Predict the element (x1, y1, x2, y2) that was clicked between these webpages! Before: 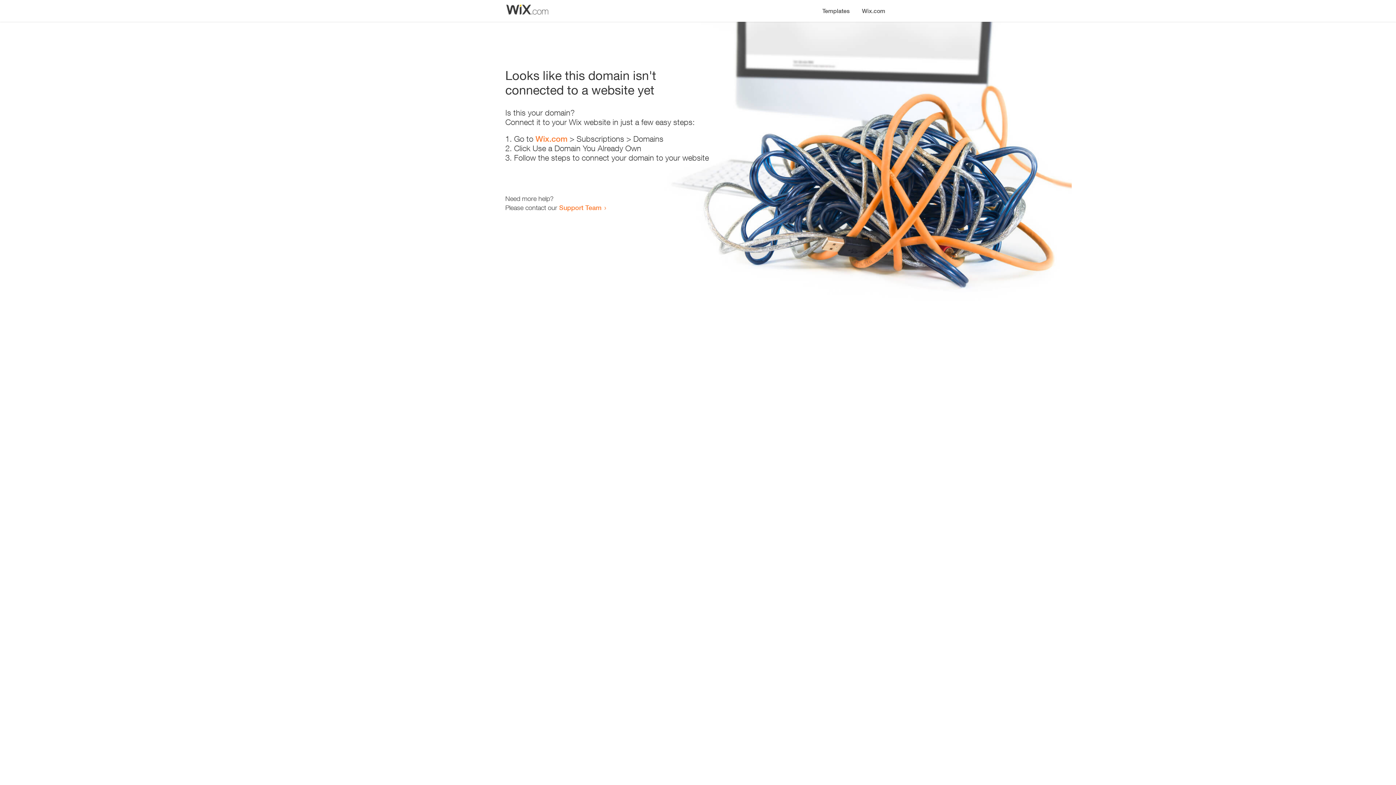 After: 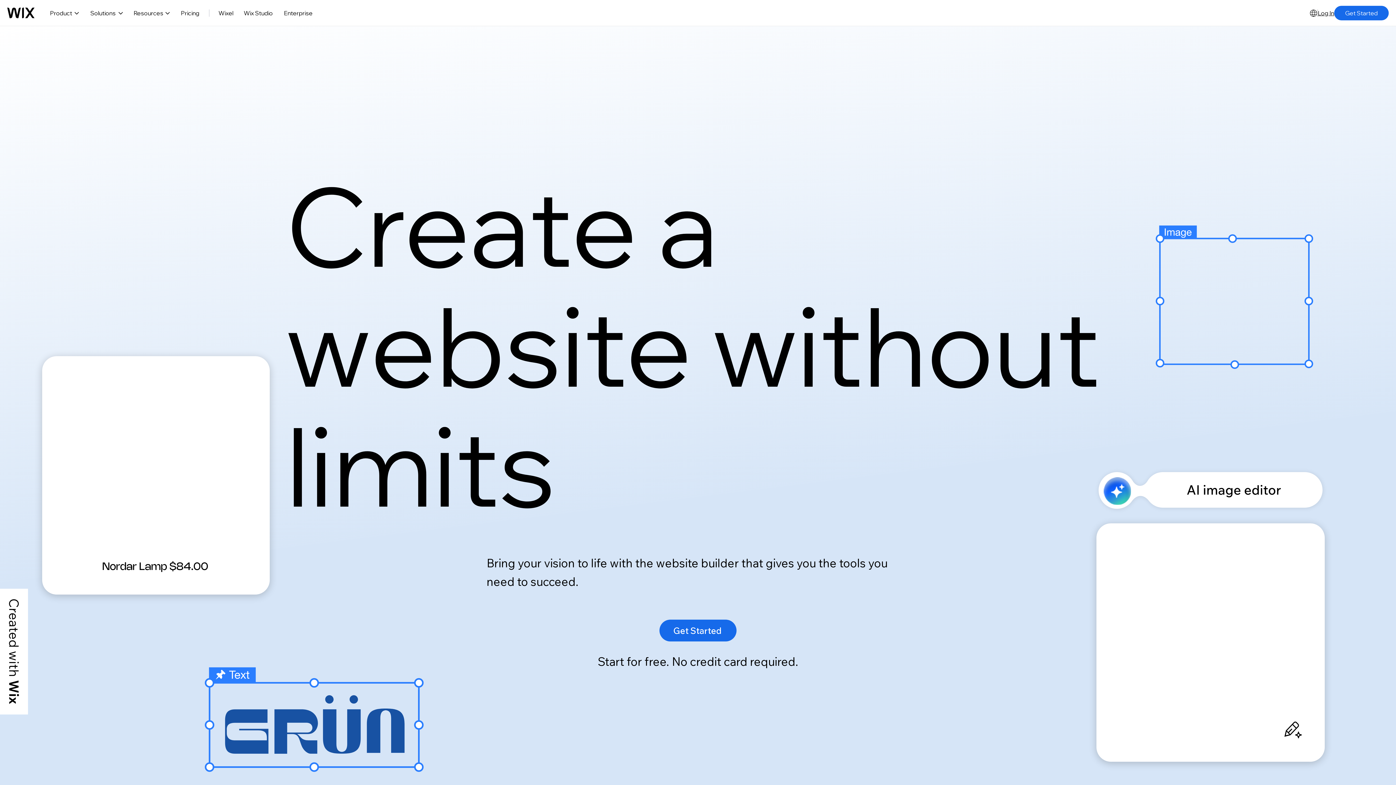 Action: bbox: (535, 134, 567, 143) label: Wix.com